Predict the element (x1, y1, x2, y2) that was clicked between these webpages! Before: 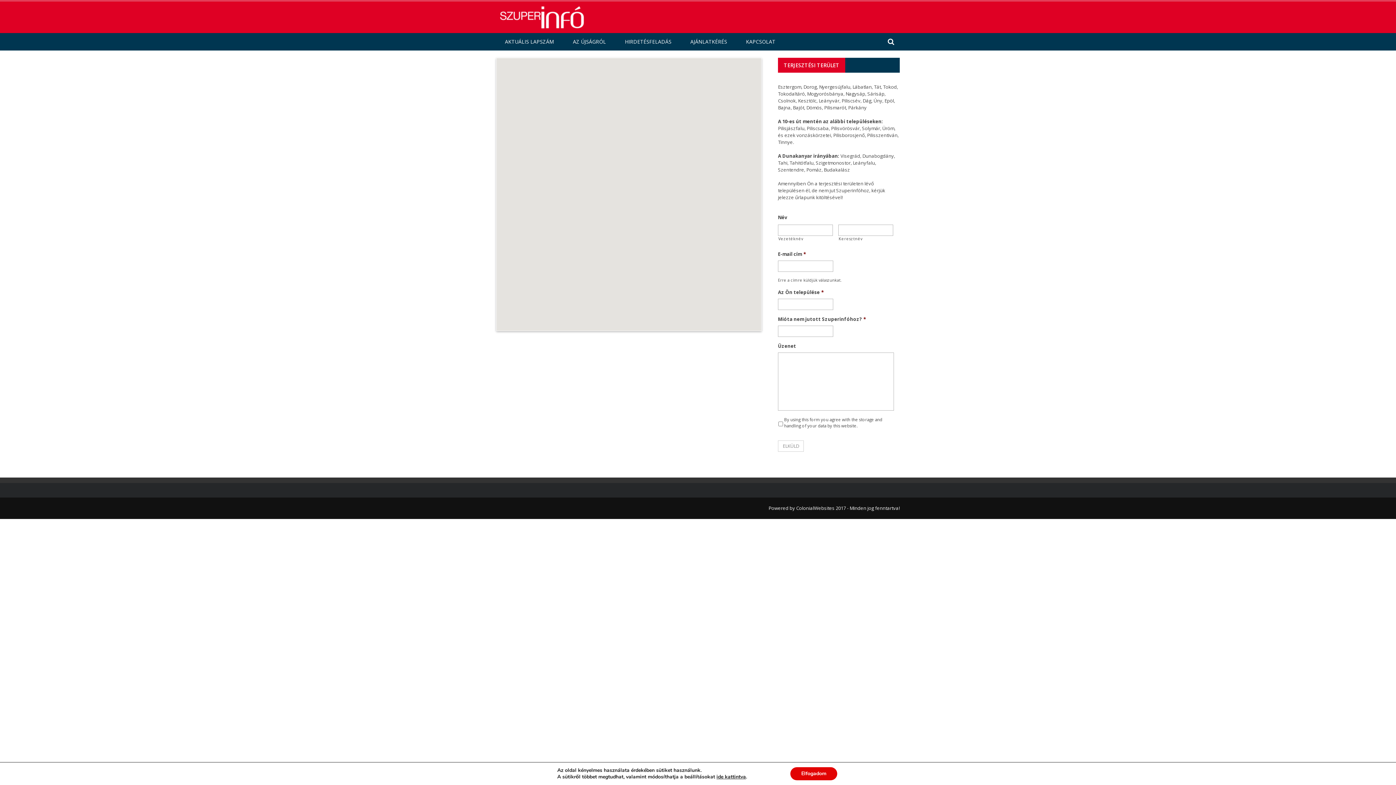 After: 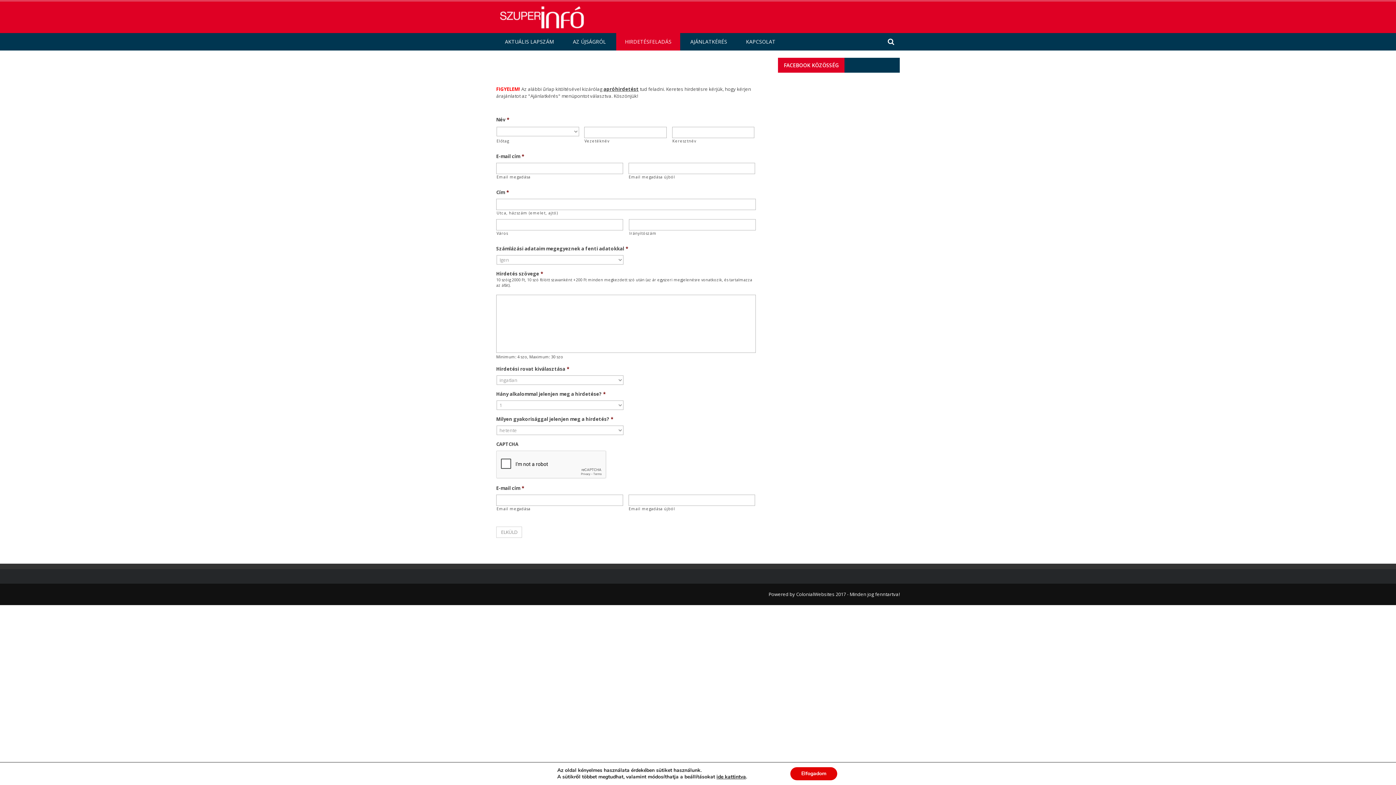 Action: label: HIRDETÉSFELADÁS bbox: (616, 38, 680, 45)